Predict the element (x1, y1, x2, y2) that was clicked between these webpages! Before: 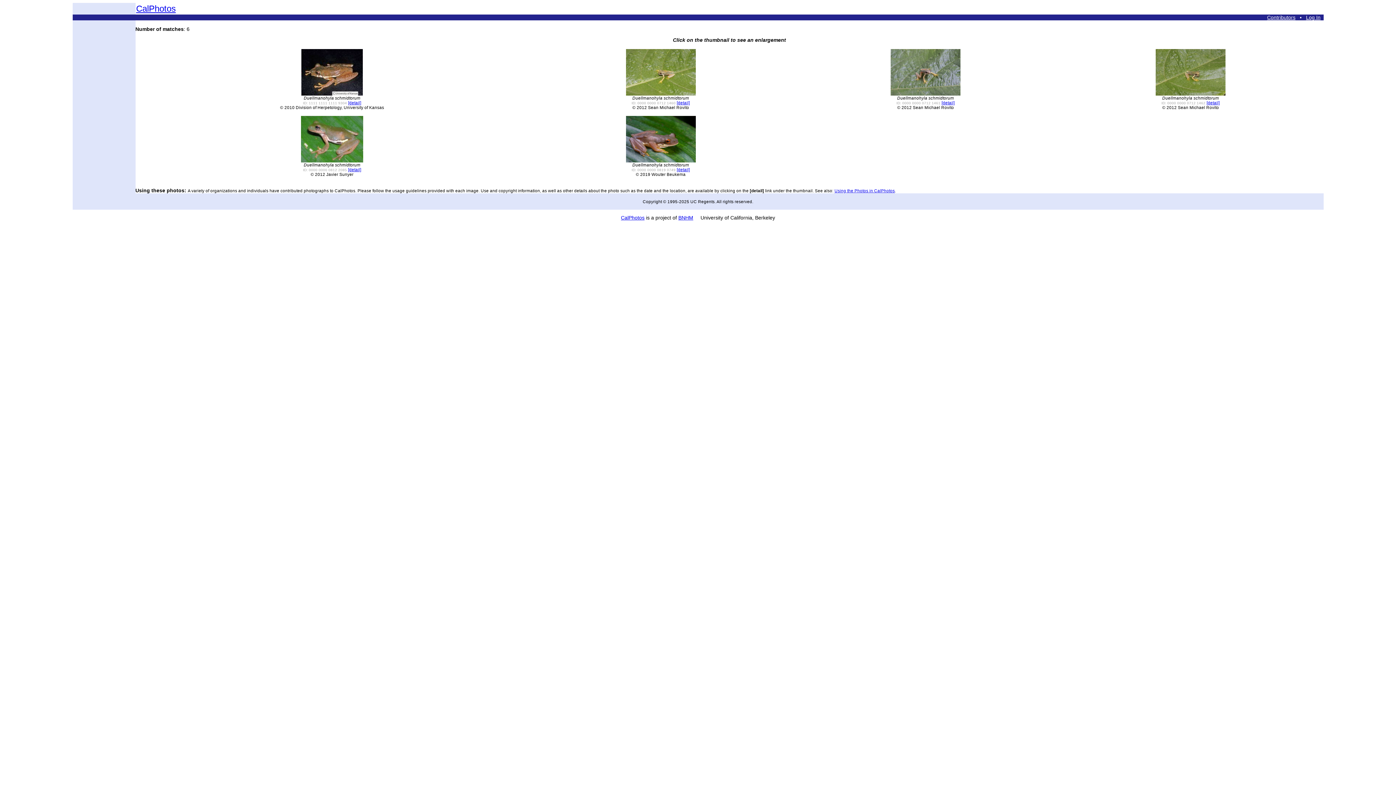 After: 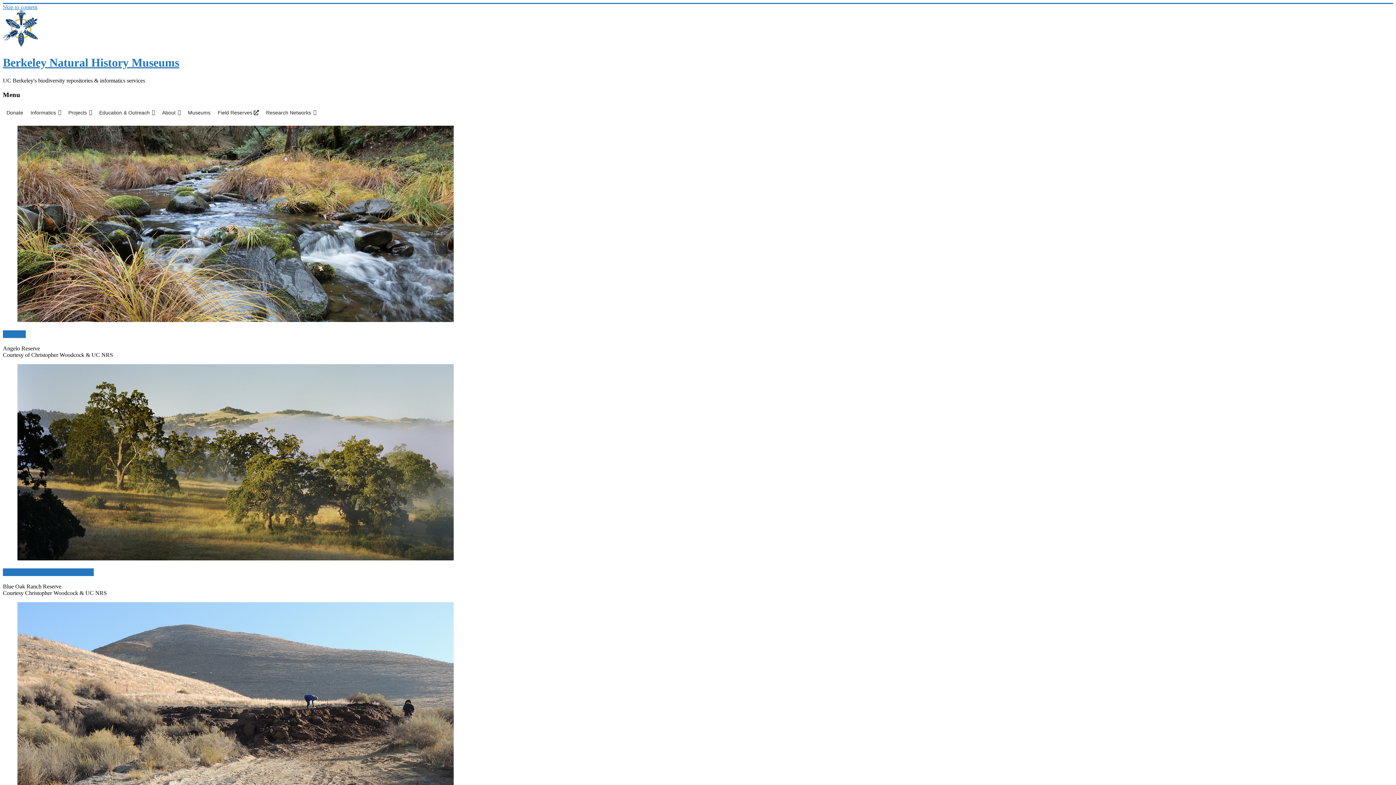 Action: bbox: (678, 214, 693, 220) label: BNHM